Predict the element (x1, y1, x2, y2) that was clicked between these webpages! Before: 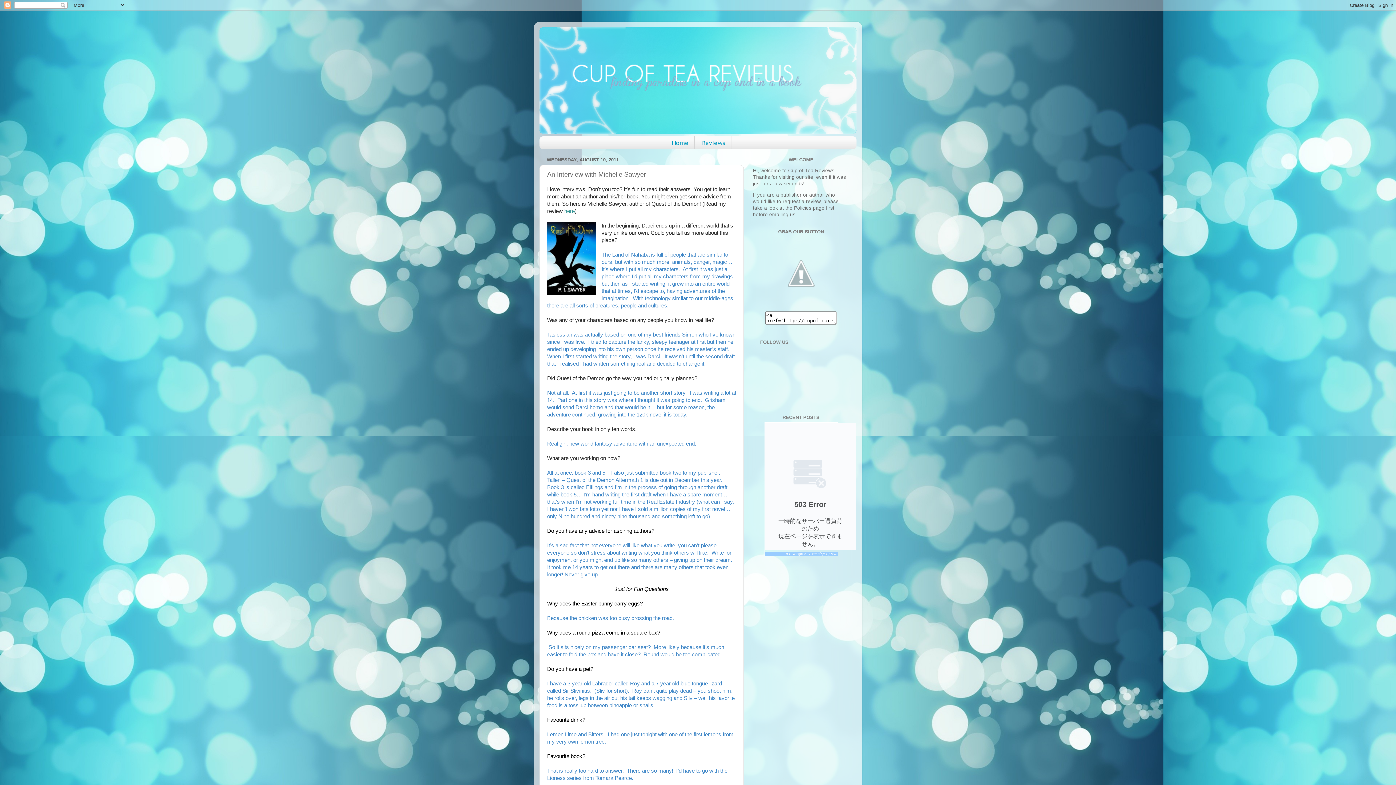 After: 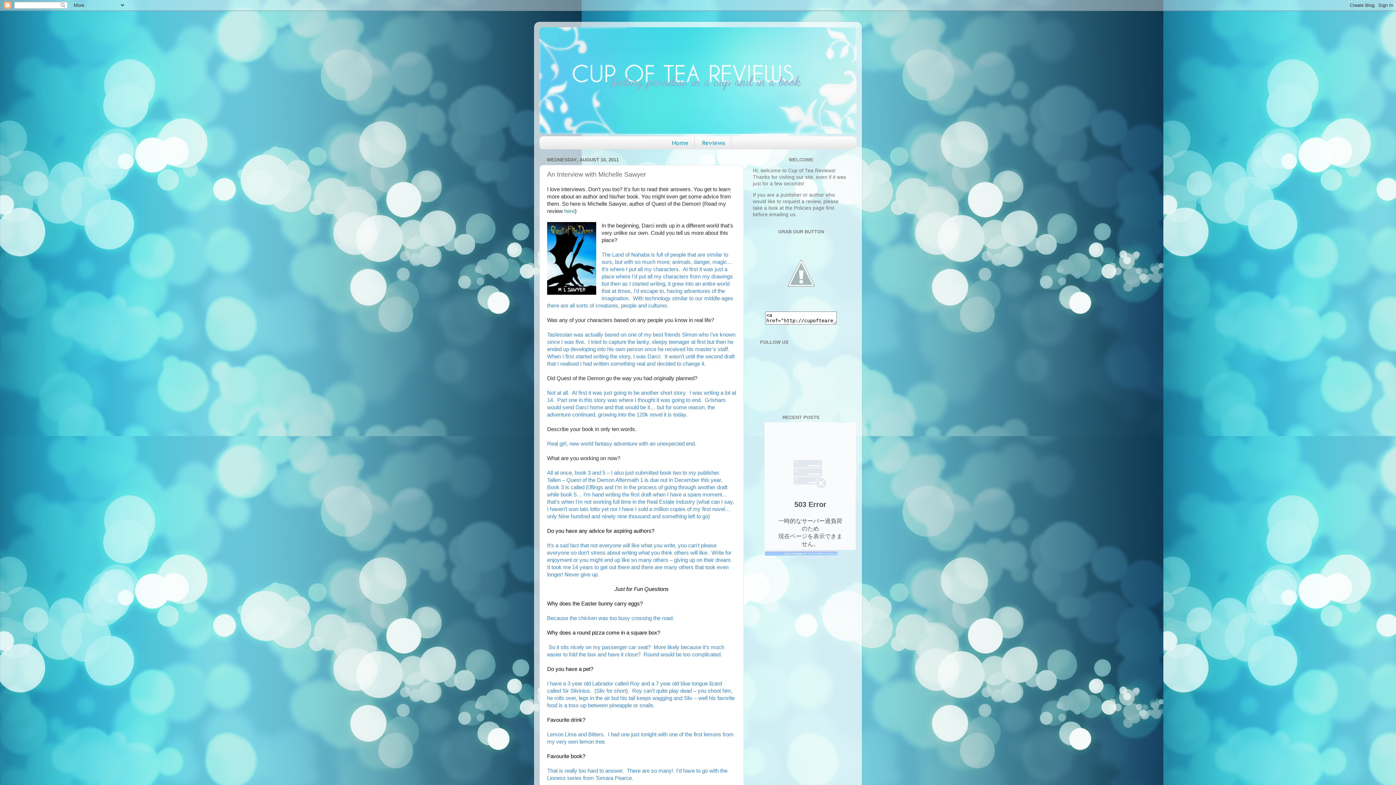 Action: bbox: (784, 552, 804, 556) label: RSS Widget